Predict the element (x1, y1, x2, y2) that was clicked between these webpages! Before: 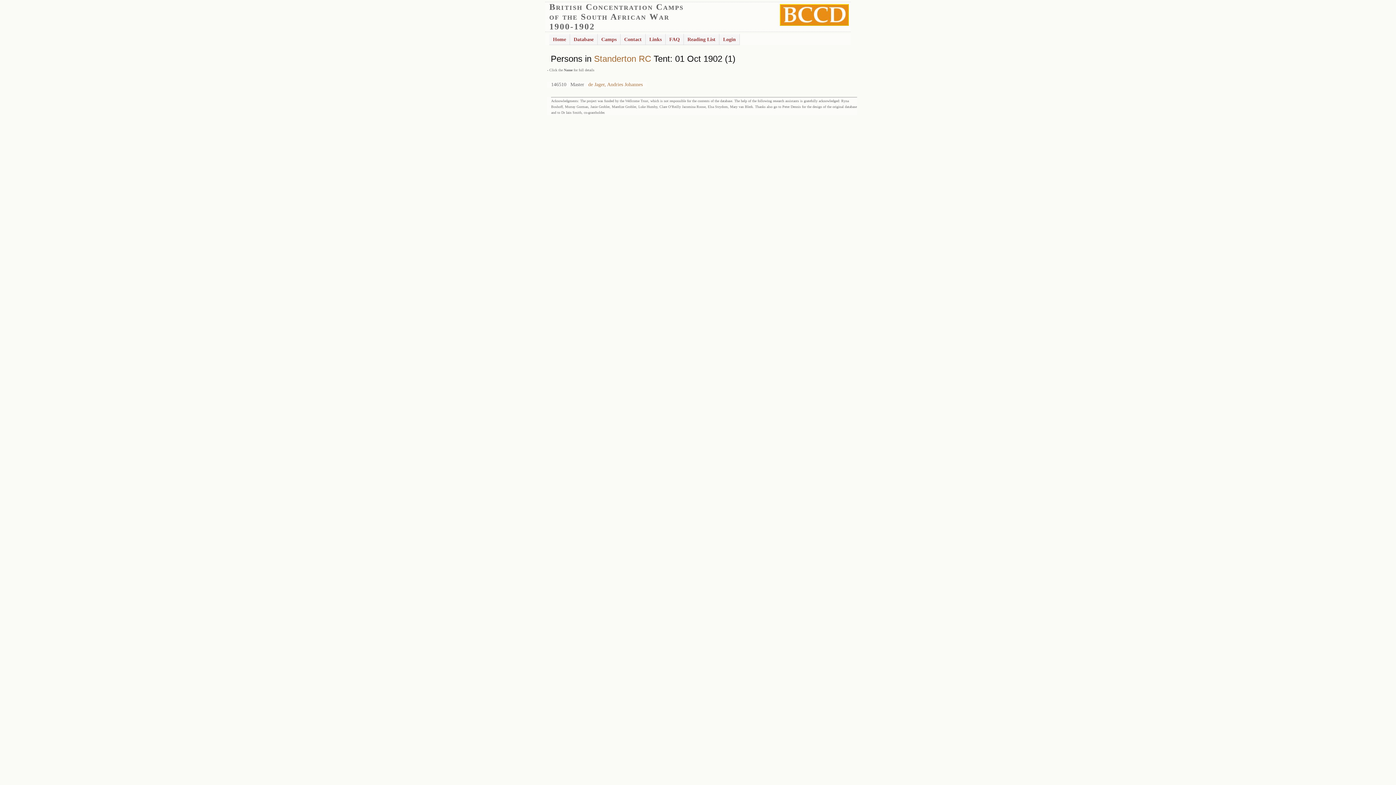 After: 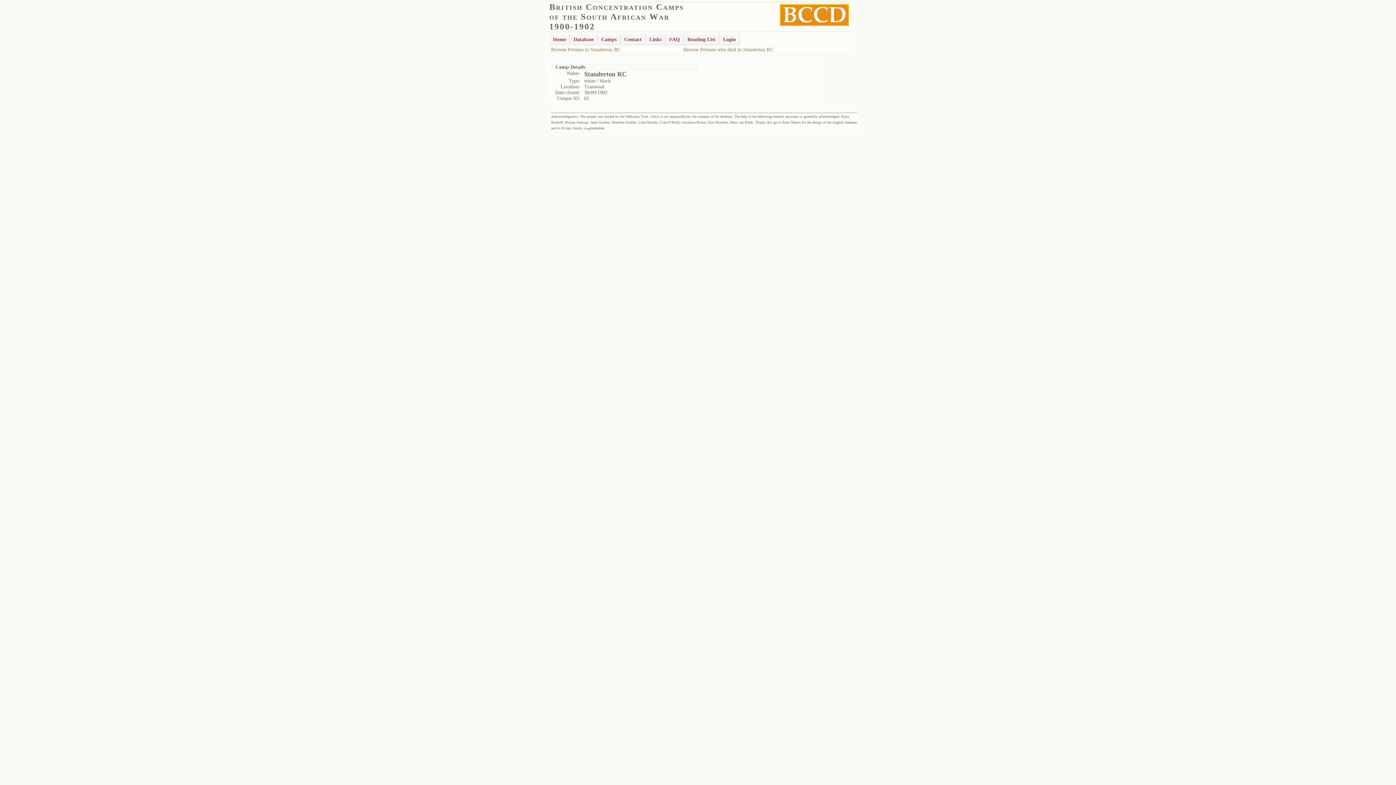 Action: label: Standerton RC bbox: (594, 53, 651, 63)